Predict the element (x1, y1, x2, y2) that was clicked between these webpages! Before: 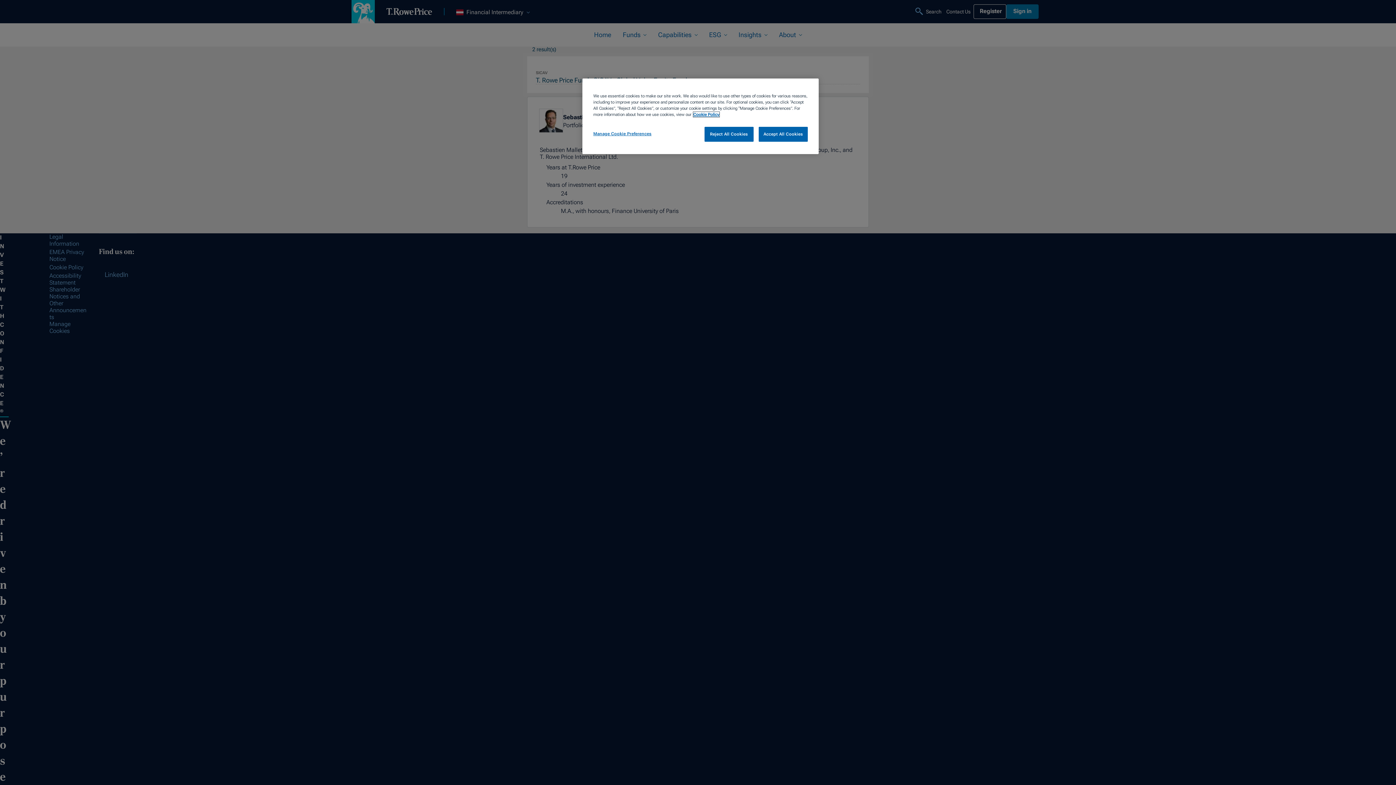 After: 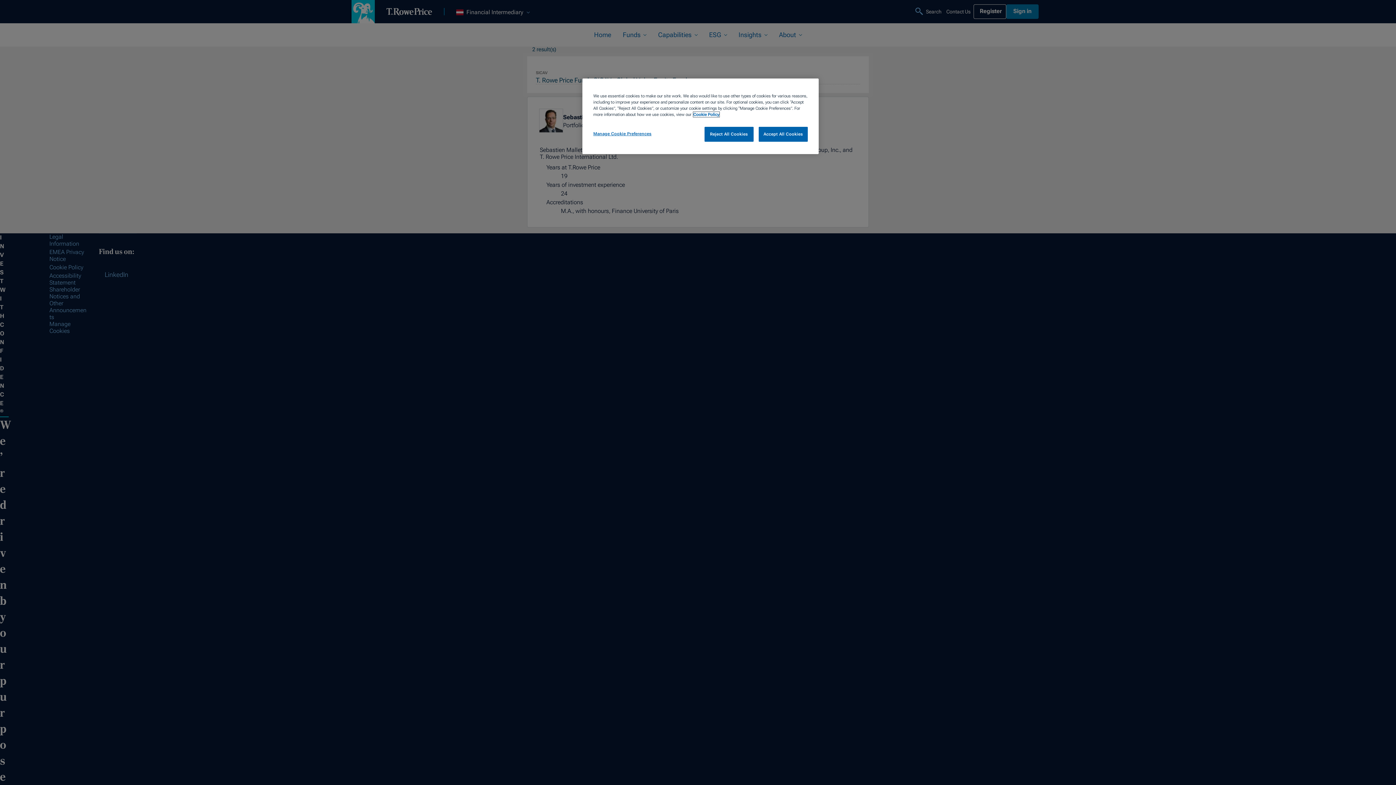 Action: bbox: (693, 112, 719, 117) label: More information about your privacy, opens in a new tab